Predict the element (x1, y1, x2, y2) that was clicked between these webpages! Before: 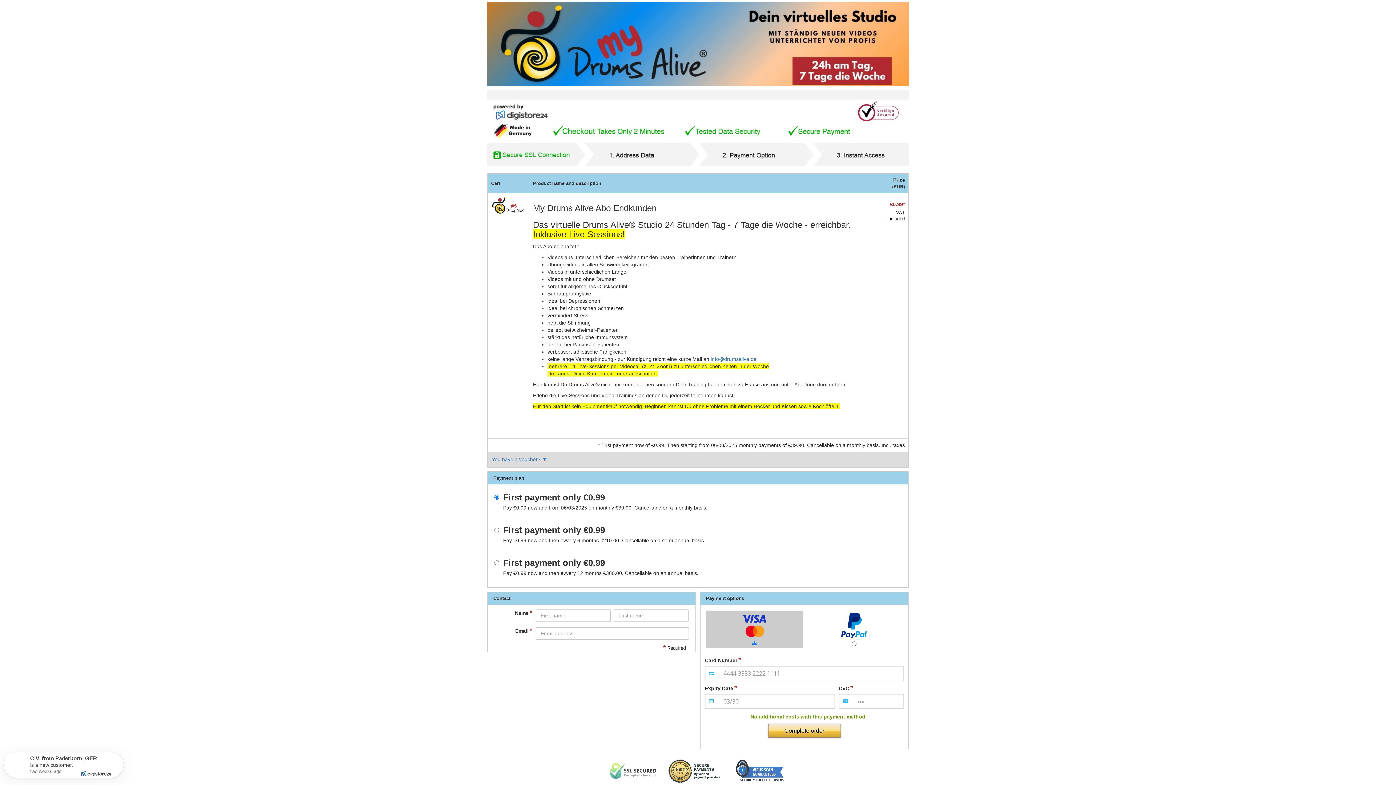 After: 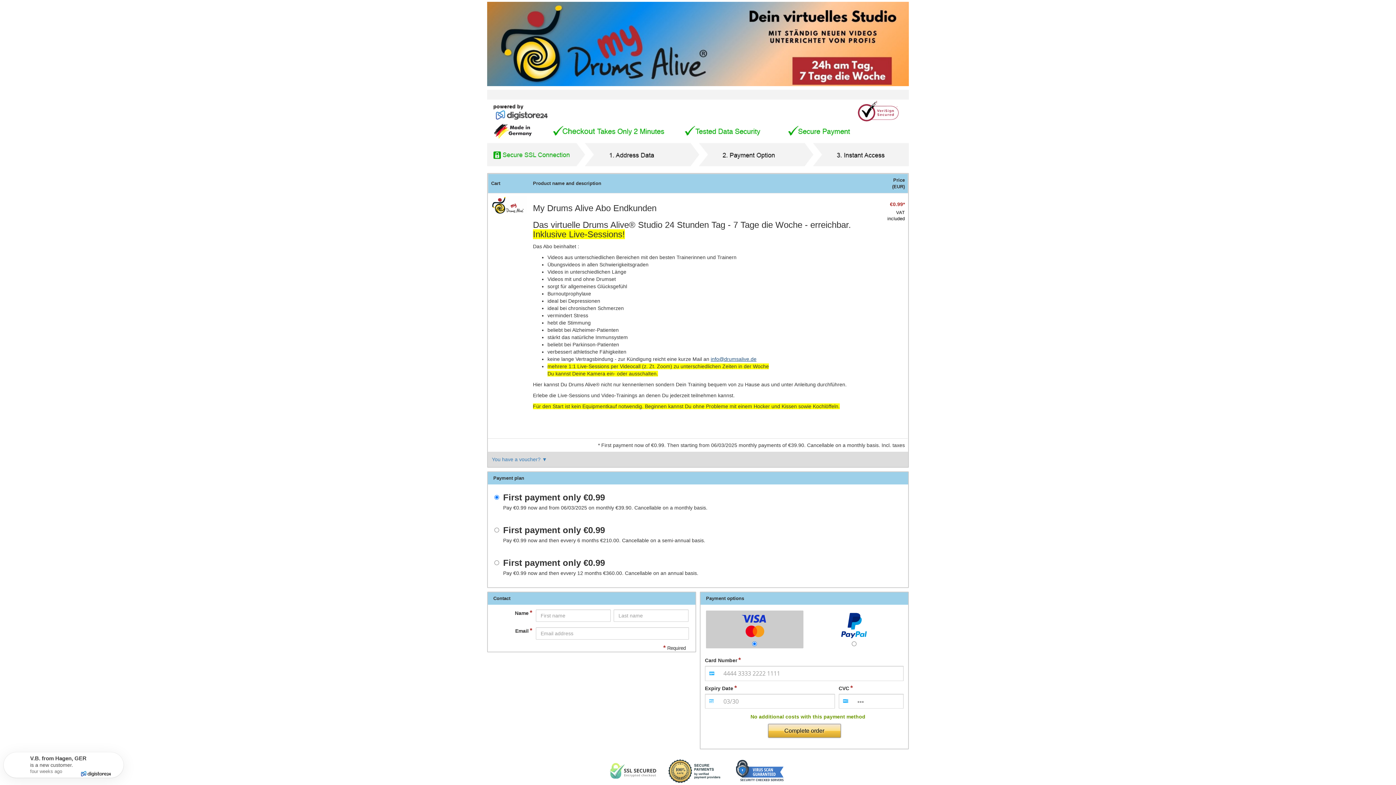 Action: label: info@drumsalive.de bbox: (710, 356, 756, 362)